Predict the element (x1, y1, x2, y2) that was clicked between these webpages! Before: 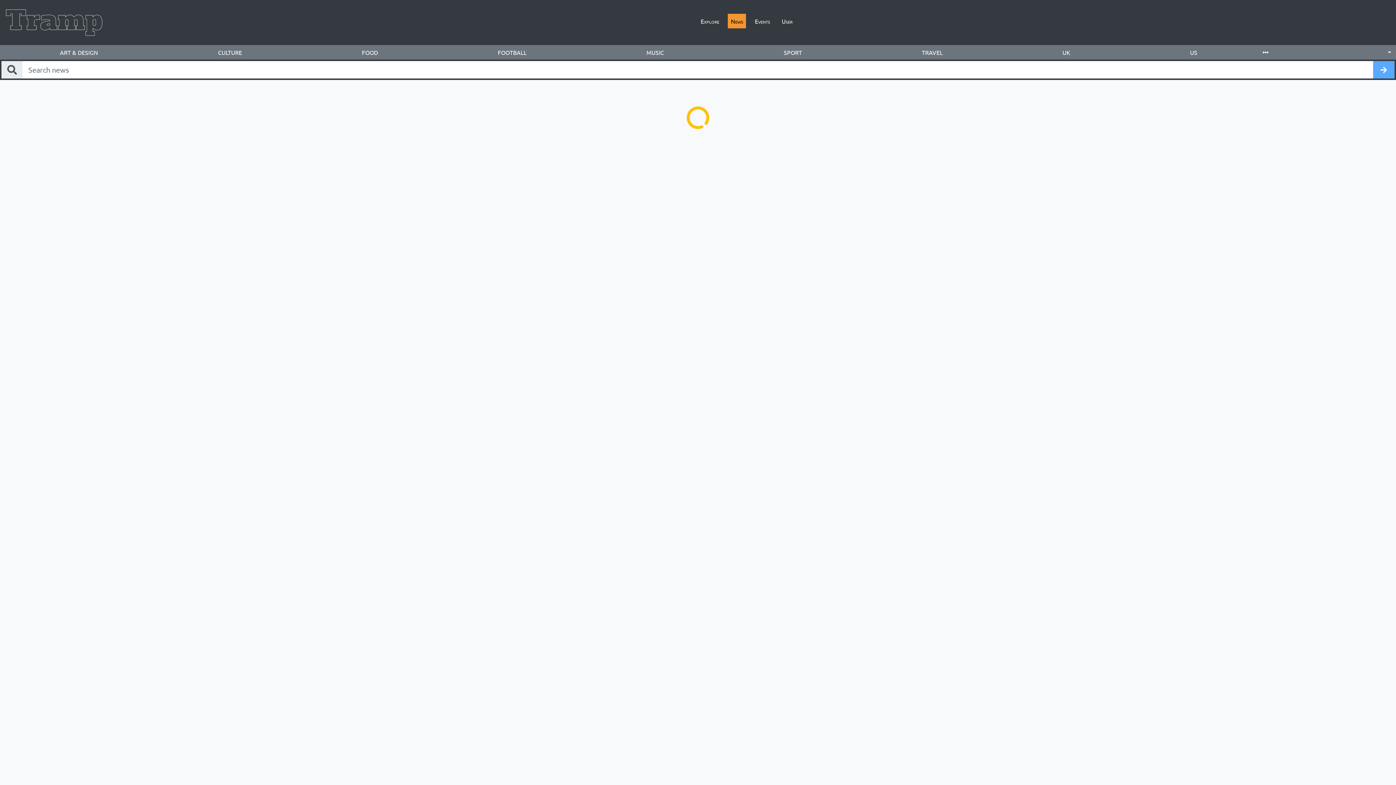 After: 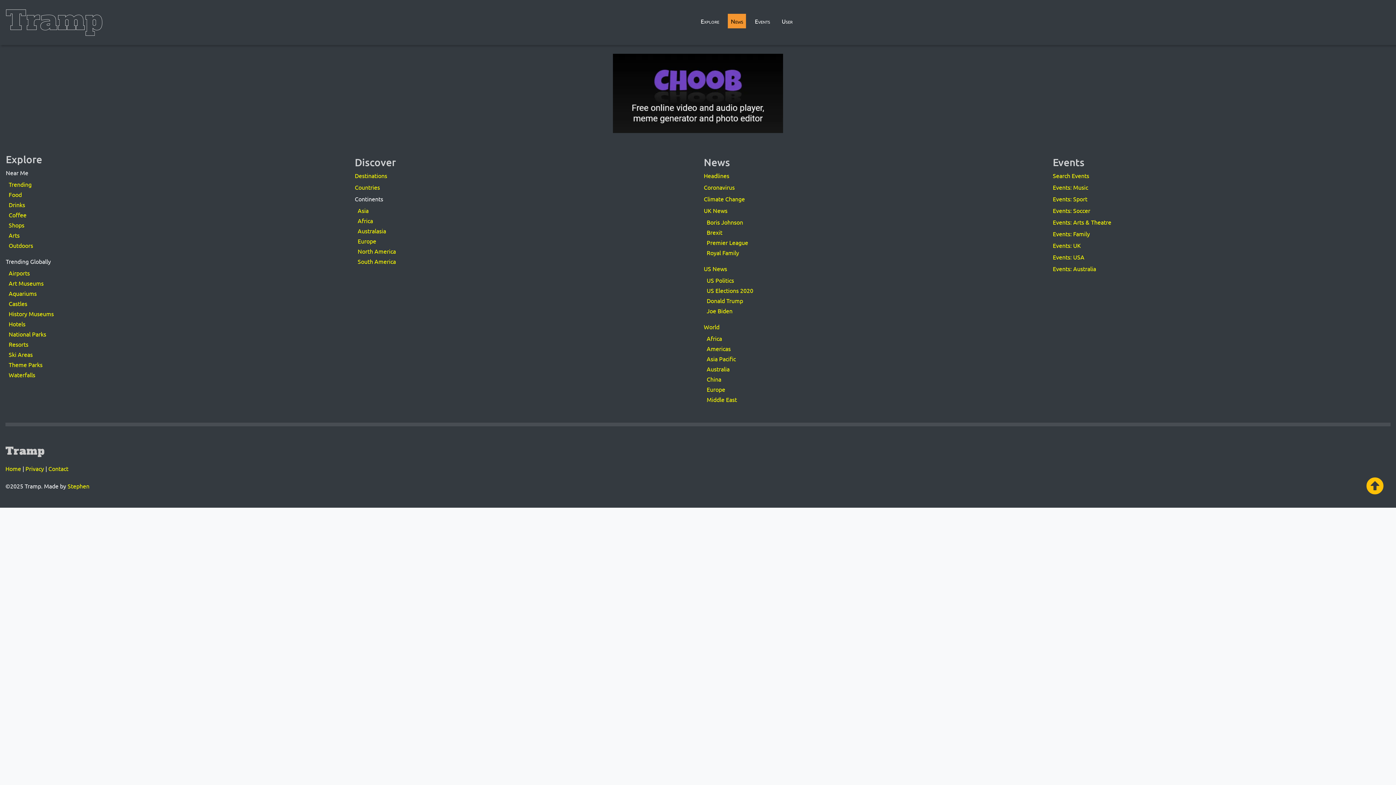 Action: bbox: (862, 45, 1002, 59) label: TRAVEL